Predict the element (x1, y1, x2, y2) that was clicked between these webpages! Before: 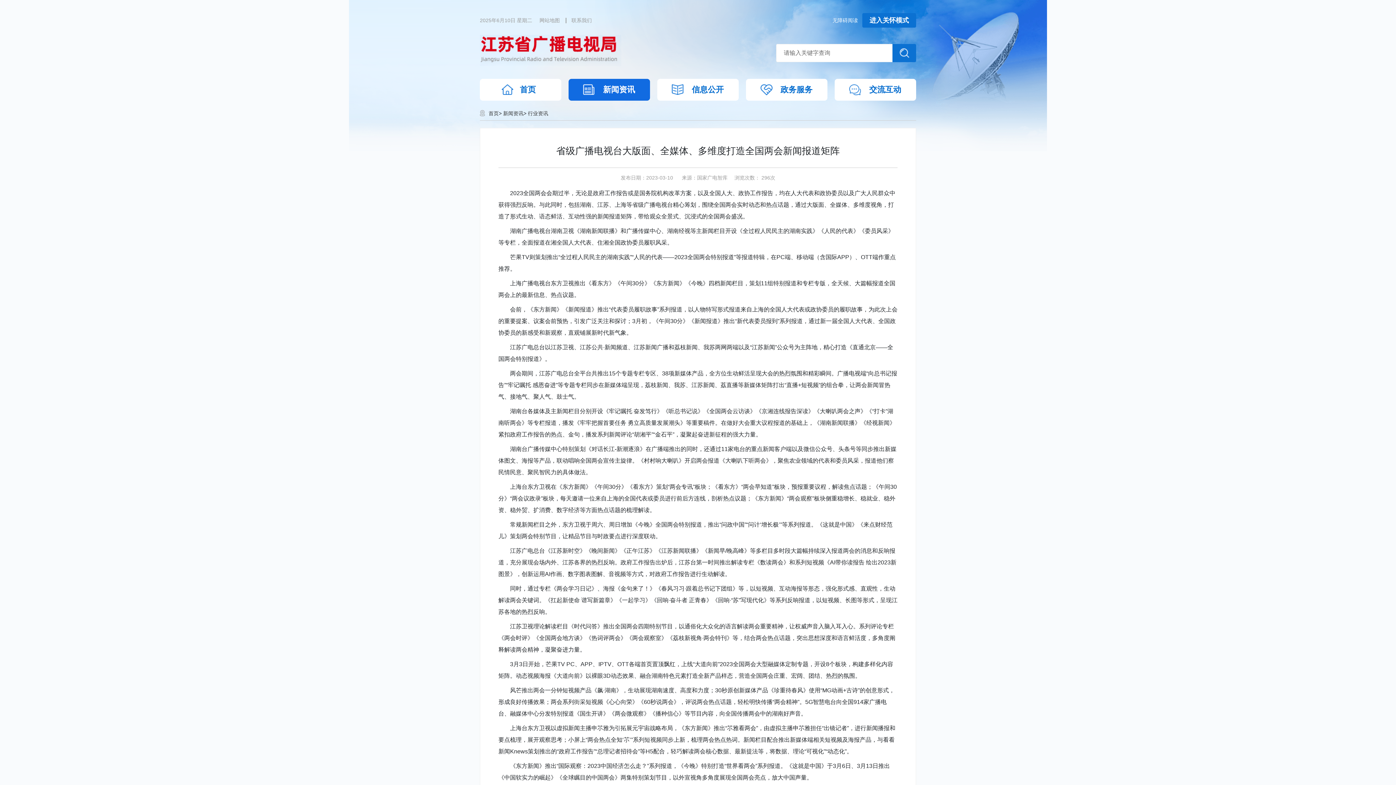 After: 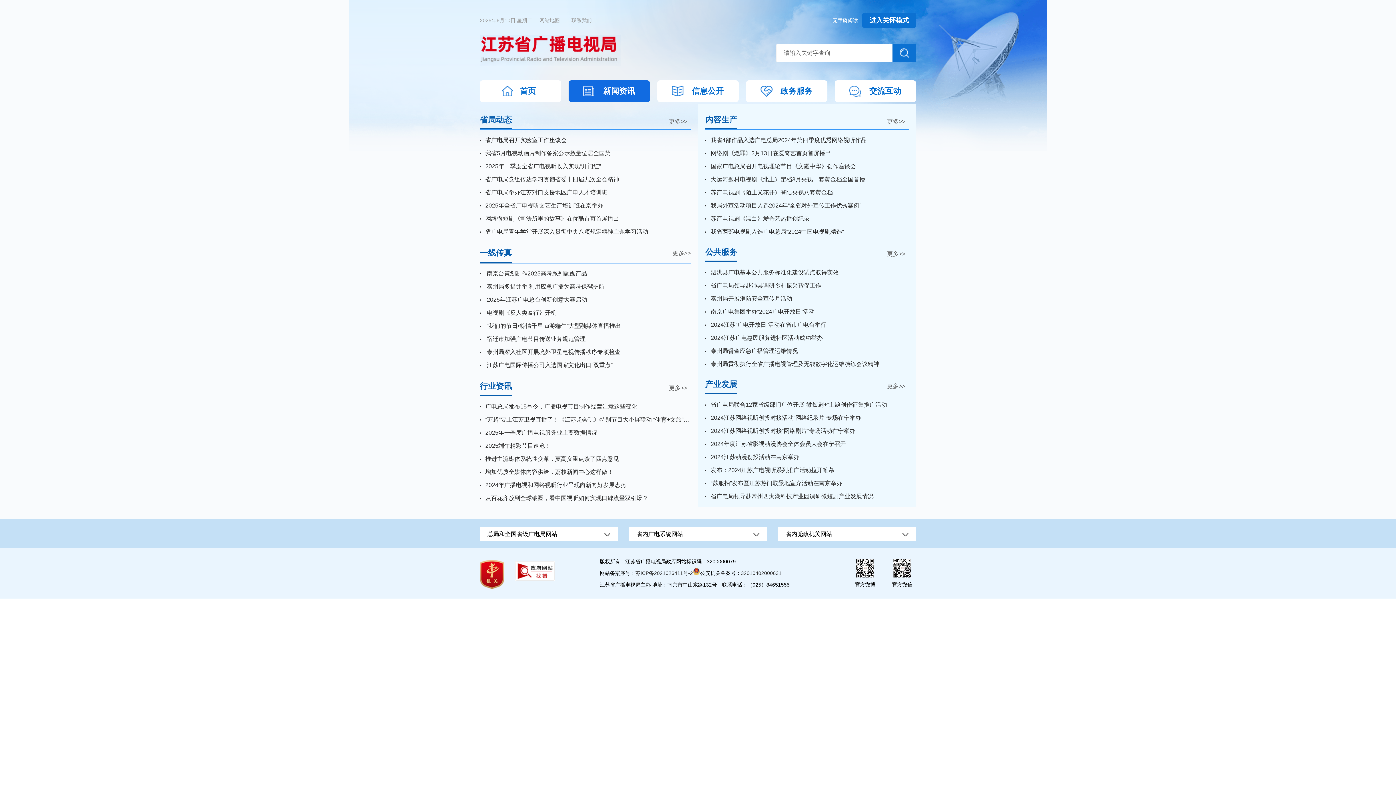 Action: bbox: (568, 78, 650, 100) label: 新闻资讯